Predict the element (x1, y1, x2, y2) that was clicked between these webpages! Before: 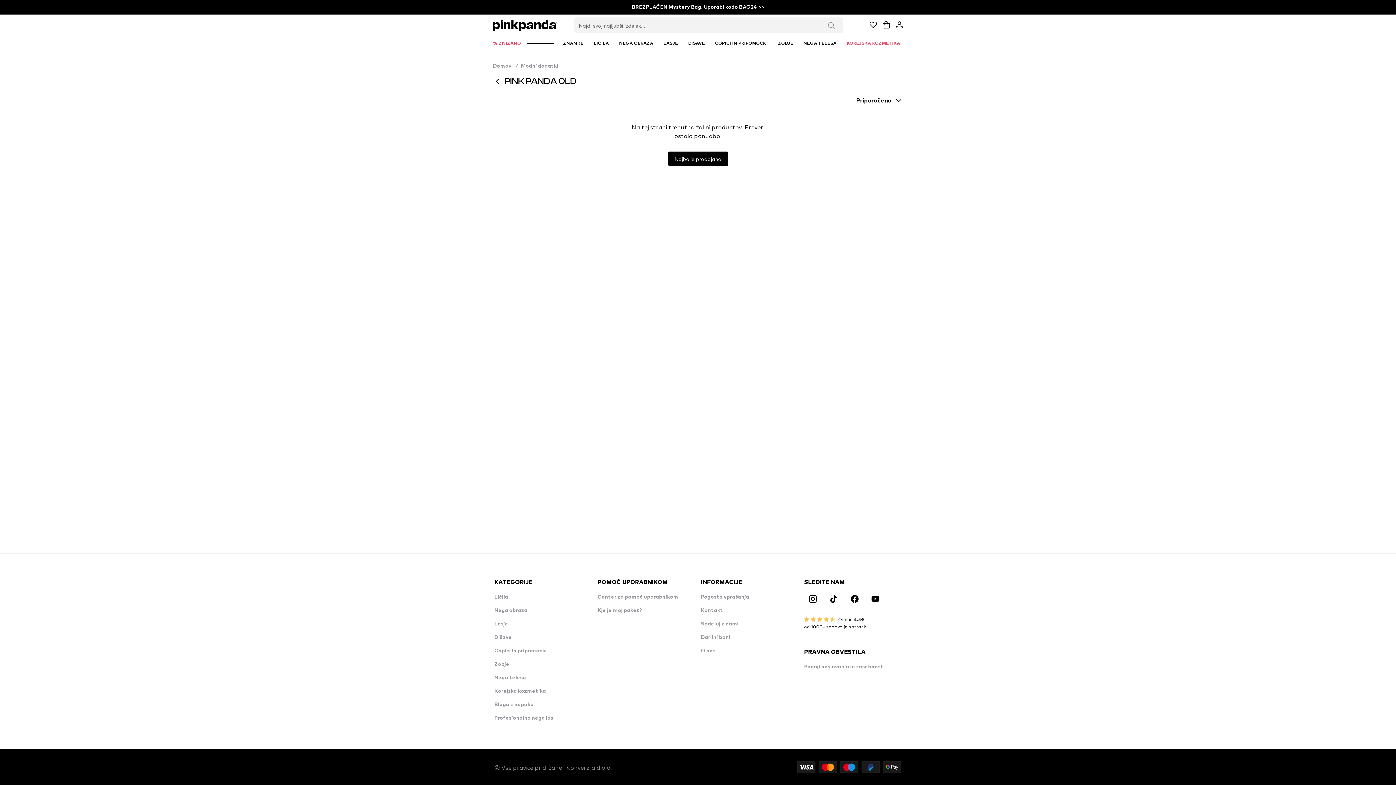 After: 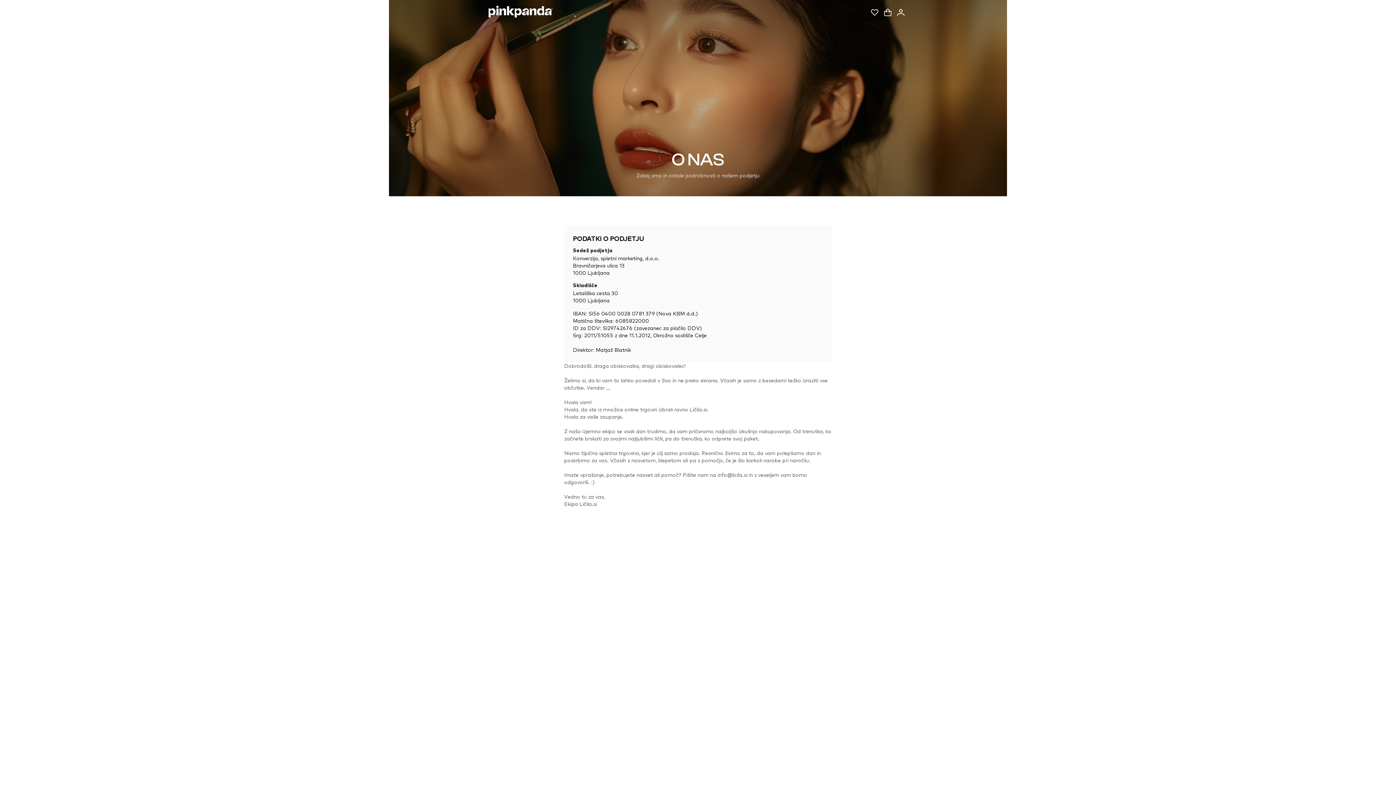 Action: bbox: (701, 648, 715, 653) label: O nas